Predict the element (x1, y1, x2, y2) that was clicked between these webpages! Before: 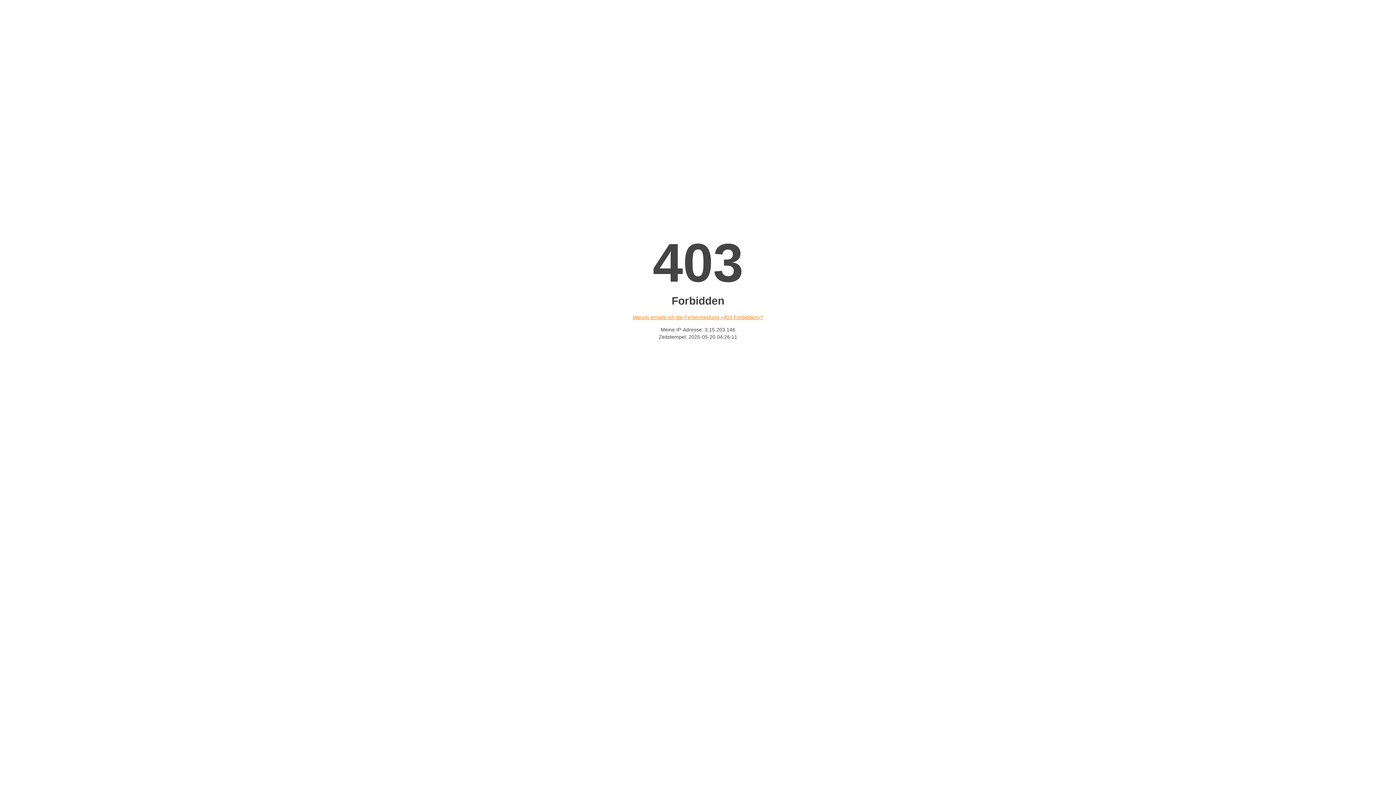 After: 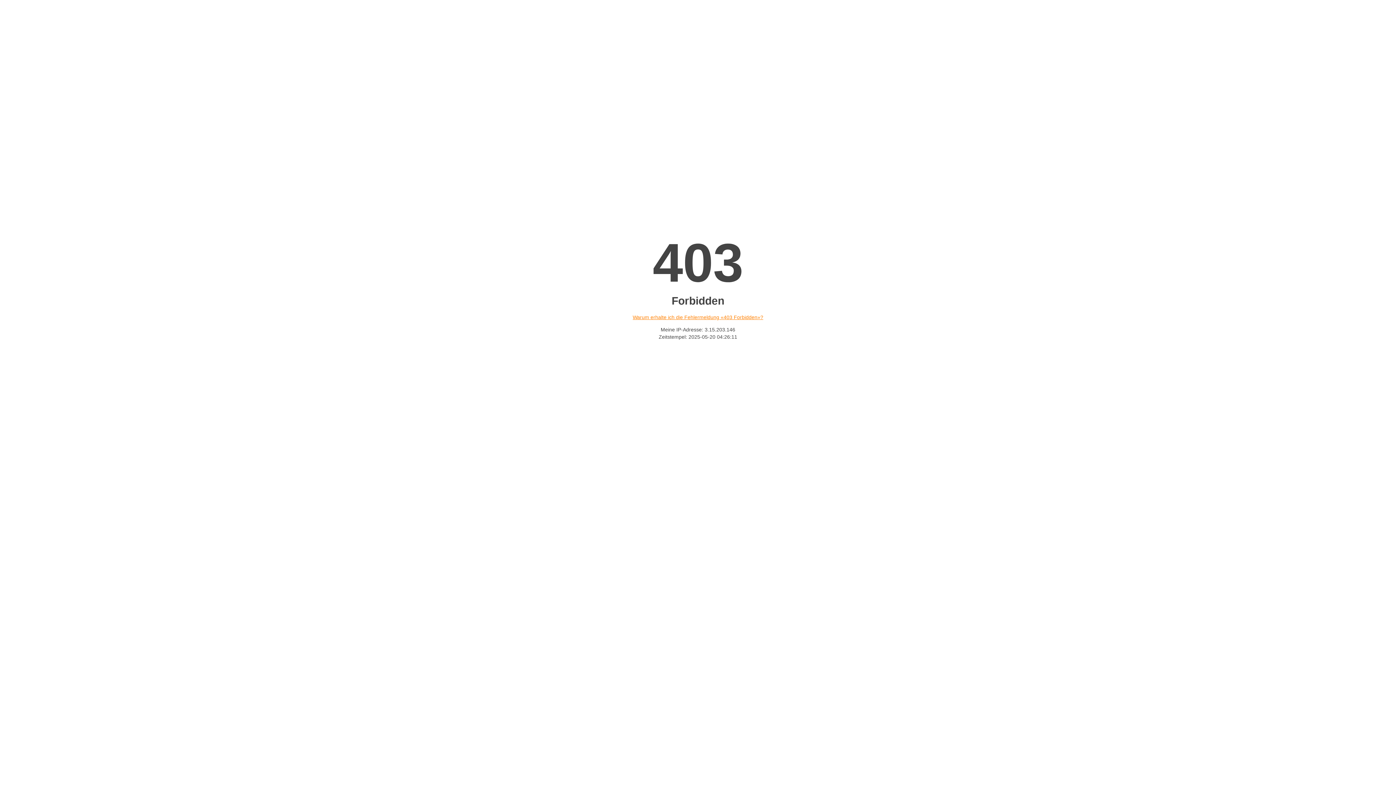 Action: bbox: (632, 314, 763, 320) label: Warum erhalte ich die Fehlermeldung «403 Forbidden»?